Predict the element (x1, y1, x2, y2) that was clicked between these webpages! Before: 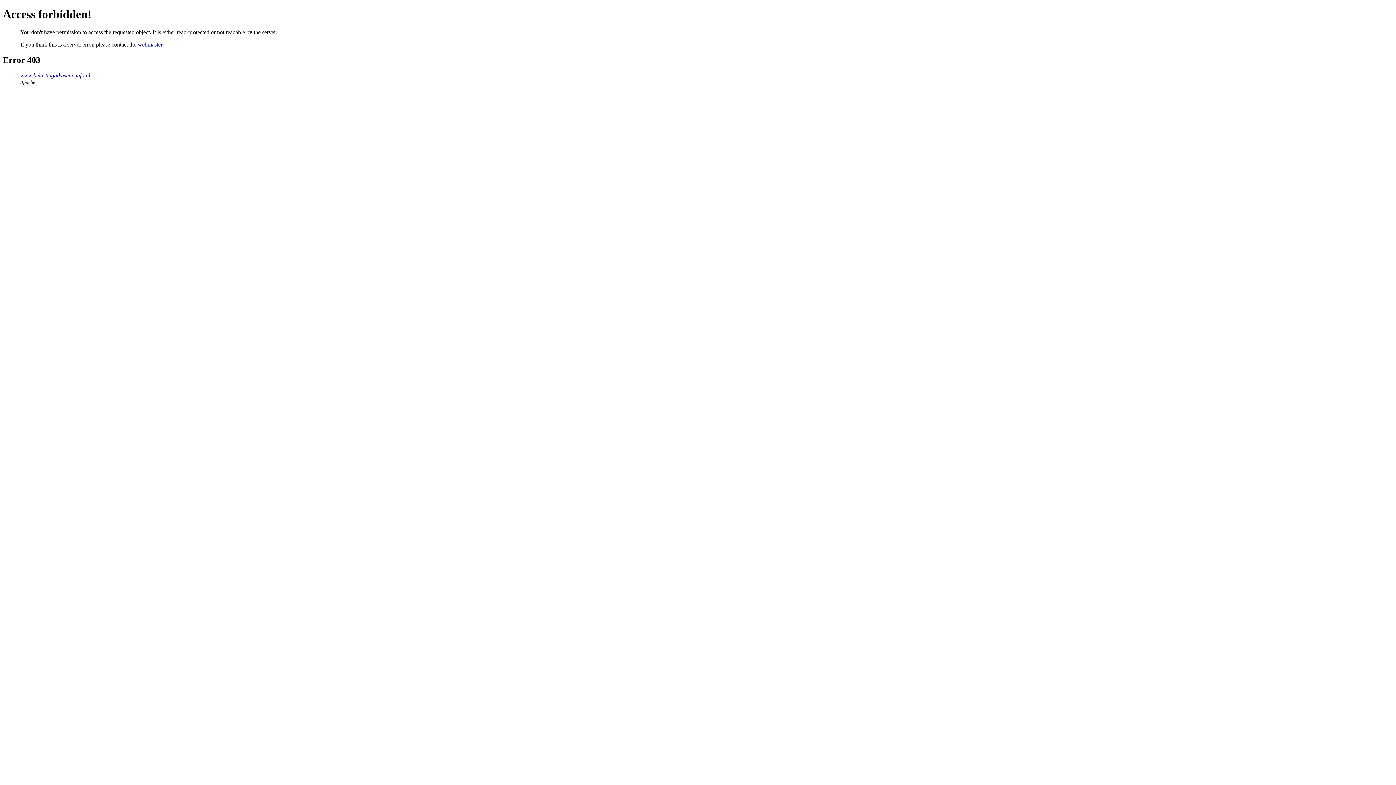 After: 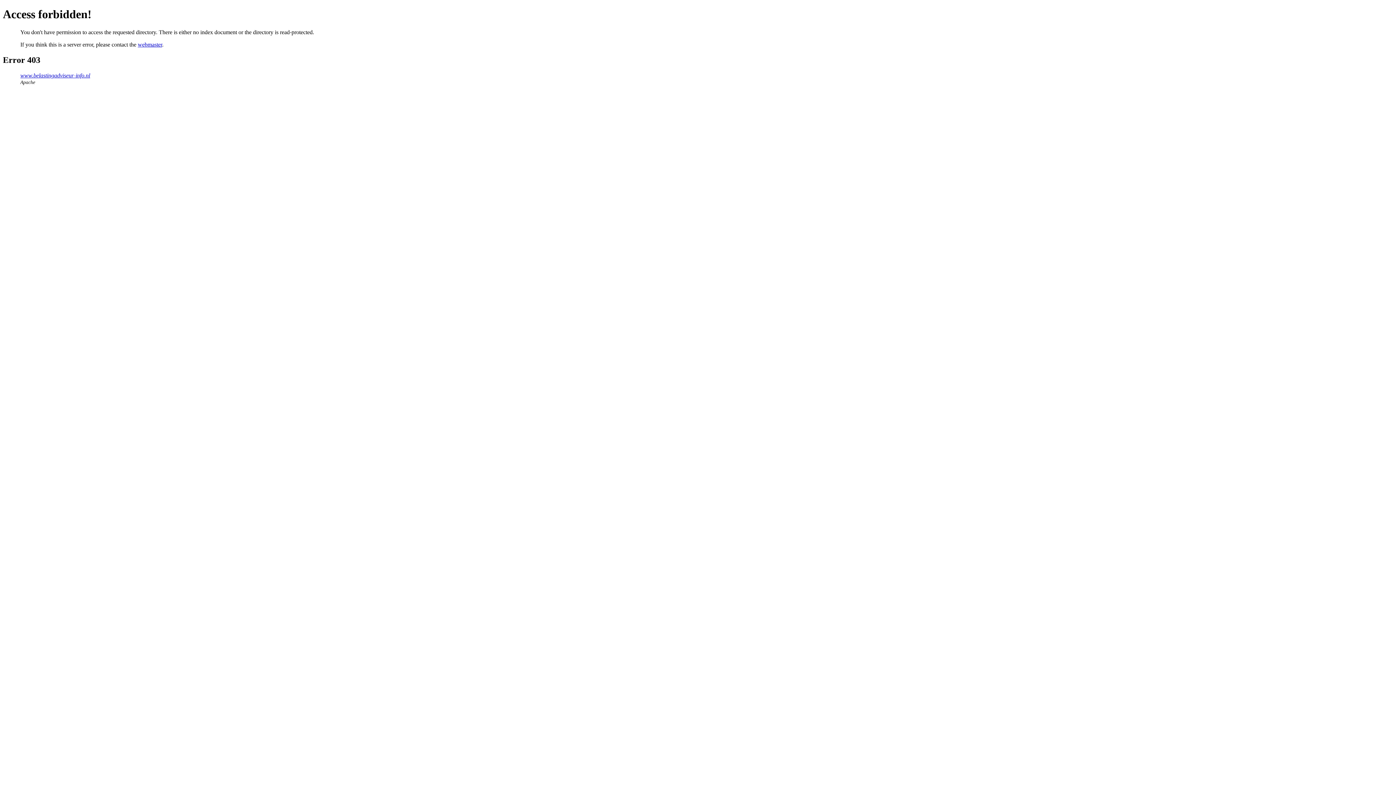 Action: bbox: (20, 72, 90, 78) label: www.belastingadviseur-info.nl